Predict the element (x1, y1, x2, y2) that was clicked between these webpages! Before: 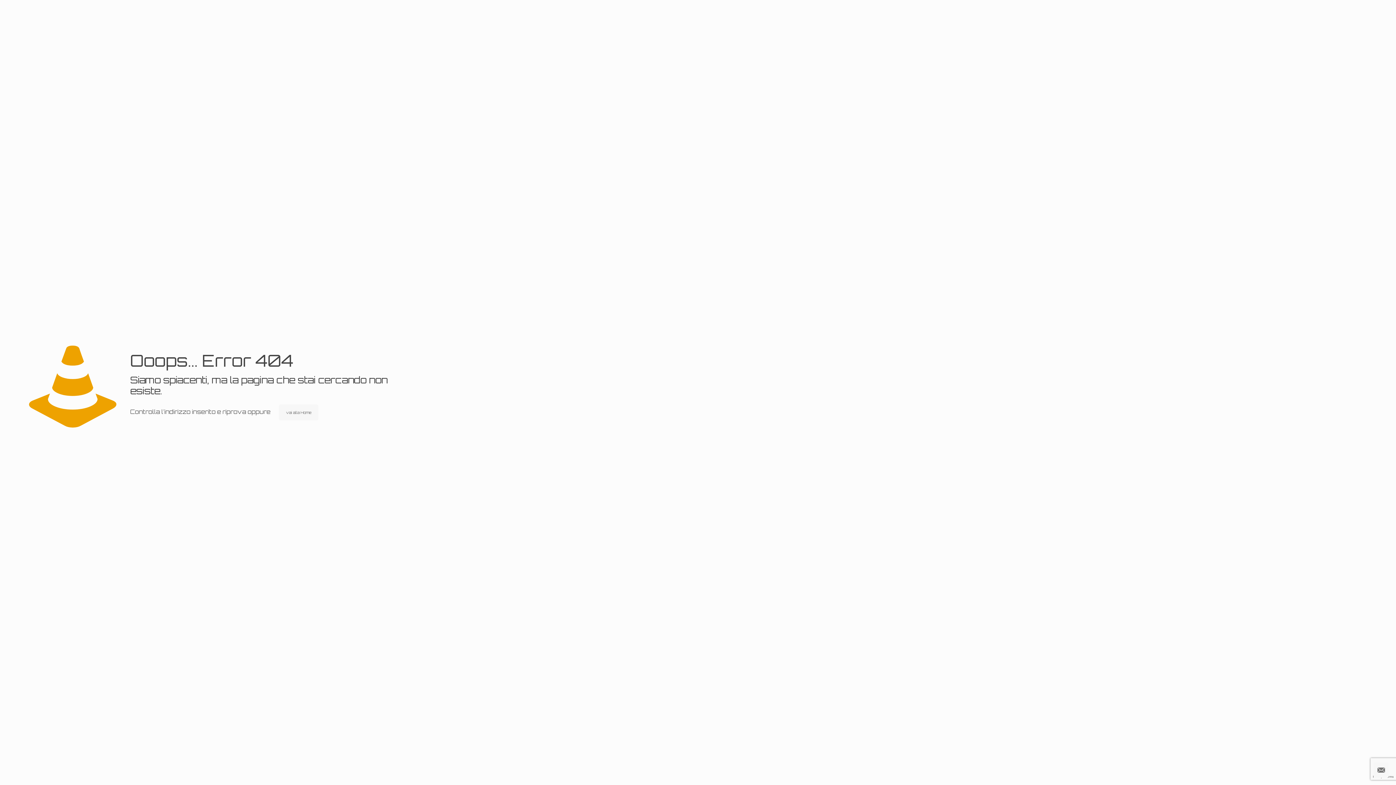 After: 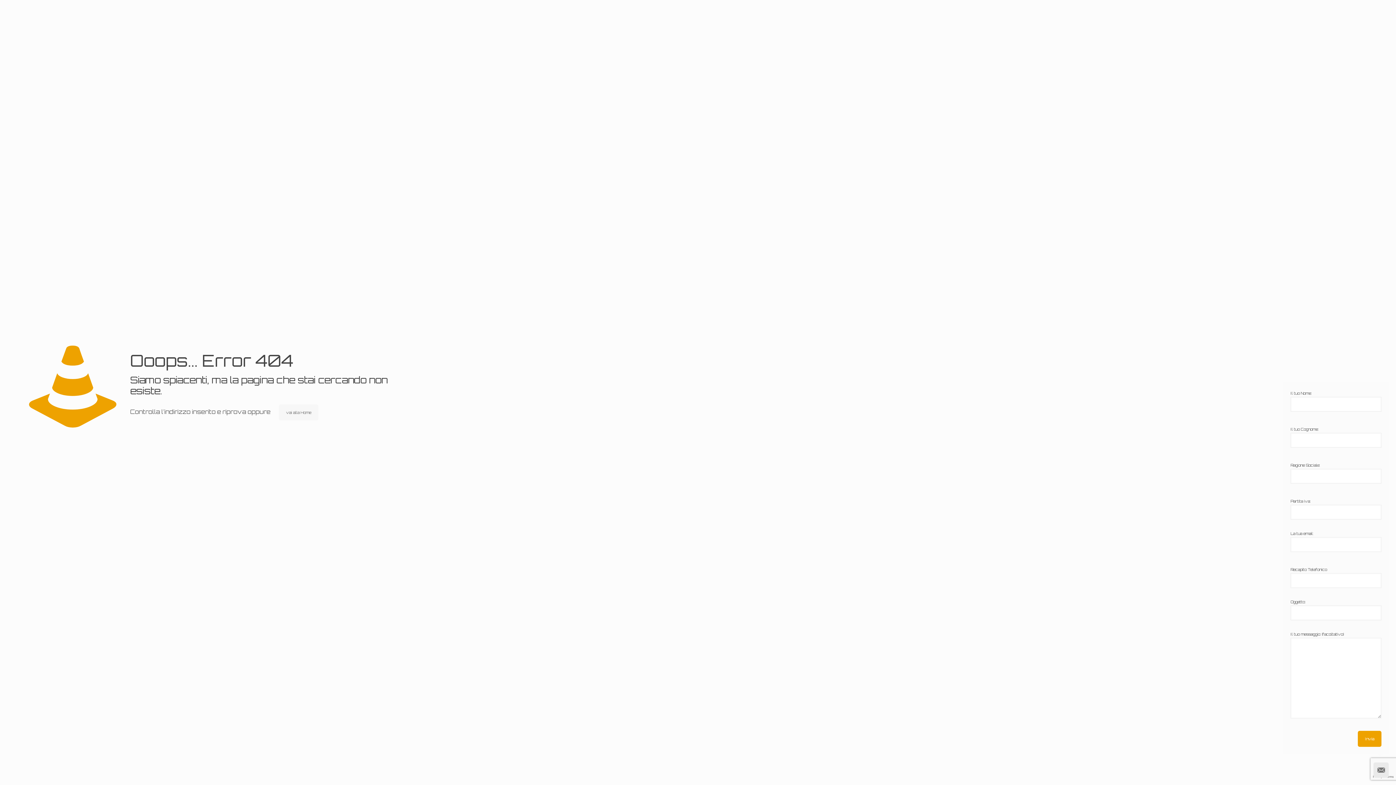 Action: bbox: (1373, 762, 1389, 778)